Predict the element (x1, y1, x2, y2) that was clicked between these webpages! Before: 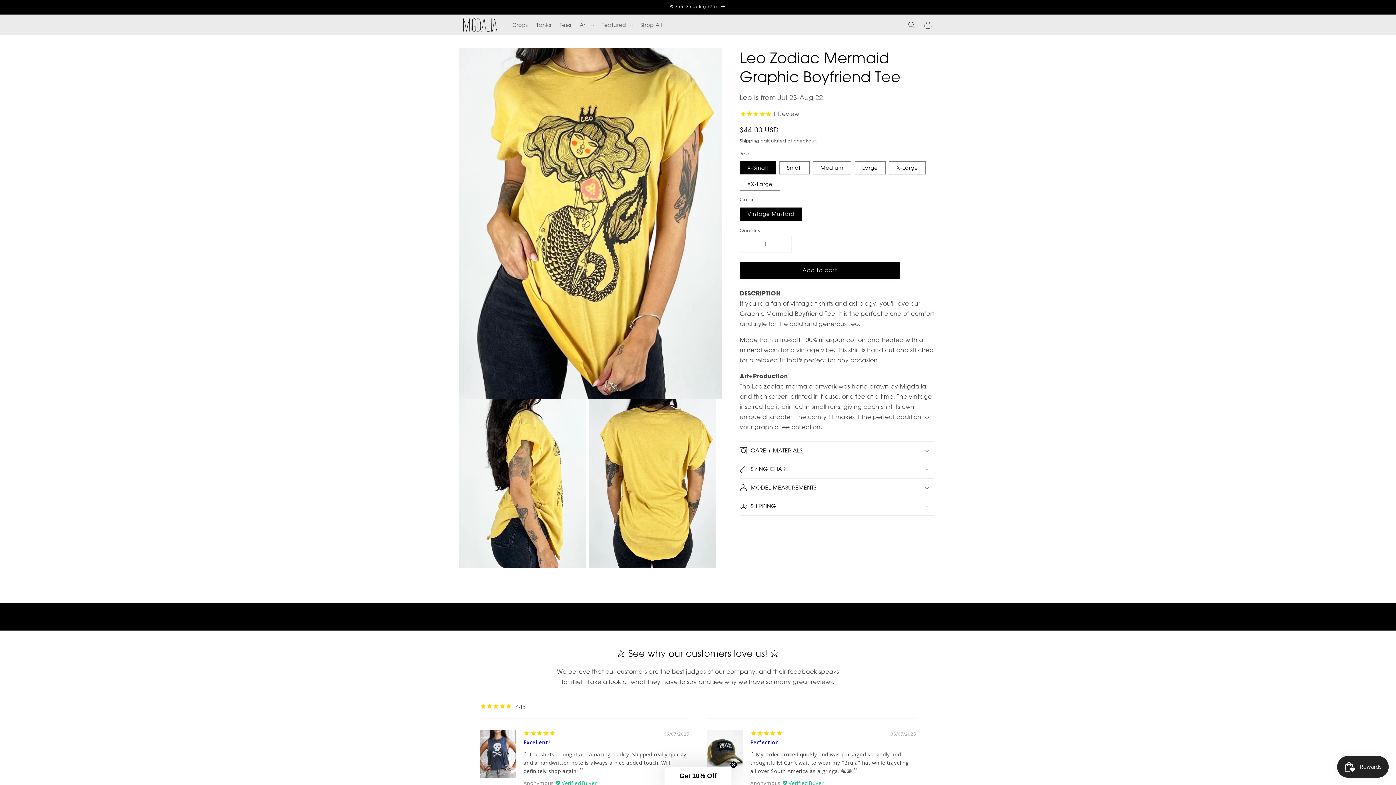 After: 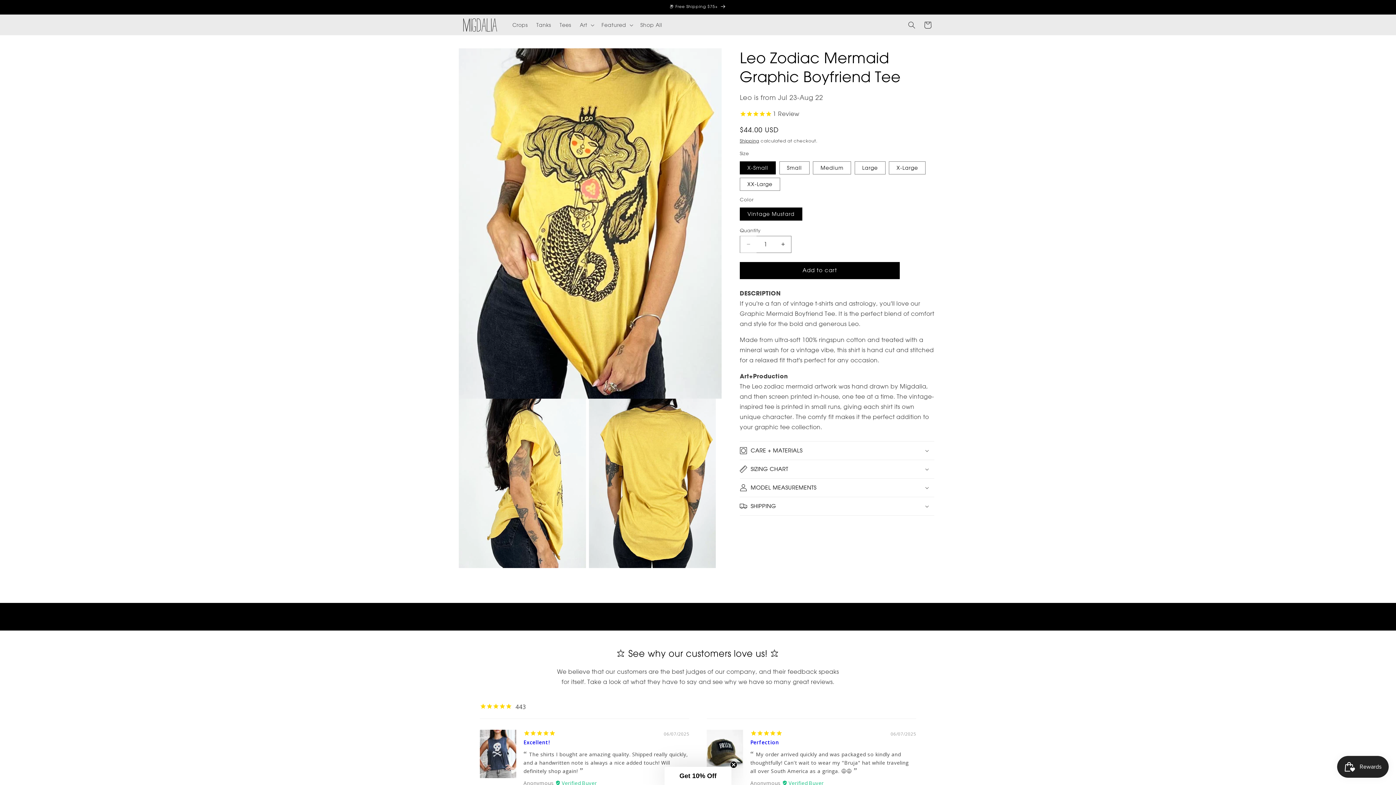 Action: label: Decrease quantity for Leo Zodiac Mermaid Graphic Boyfriend Tee bbox: (740, 235, 756, 252)